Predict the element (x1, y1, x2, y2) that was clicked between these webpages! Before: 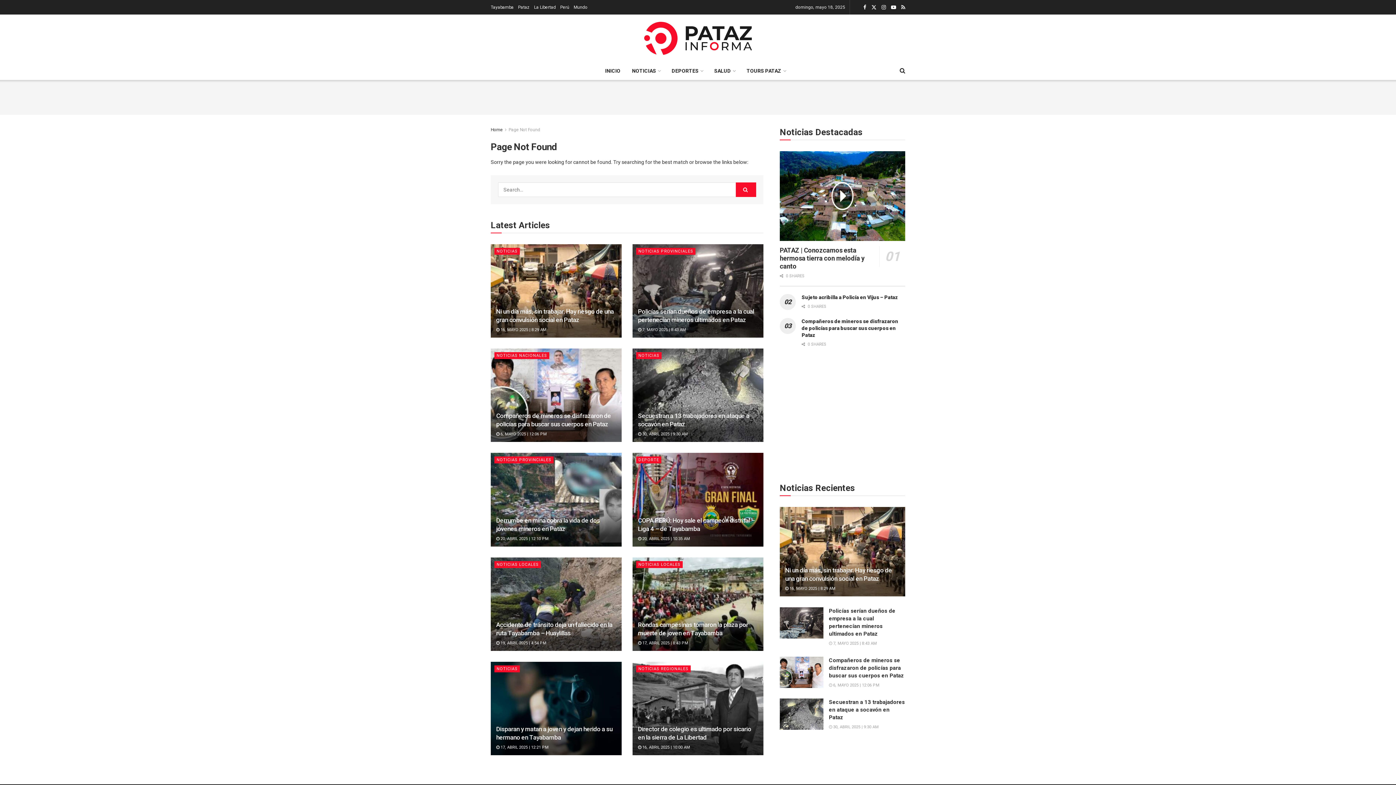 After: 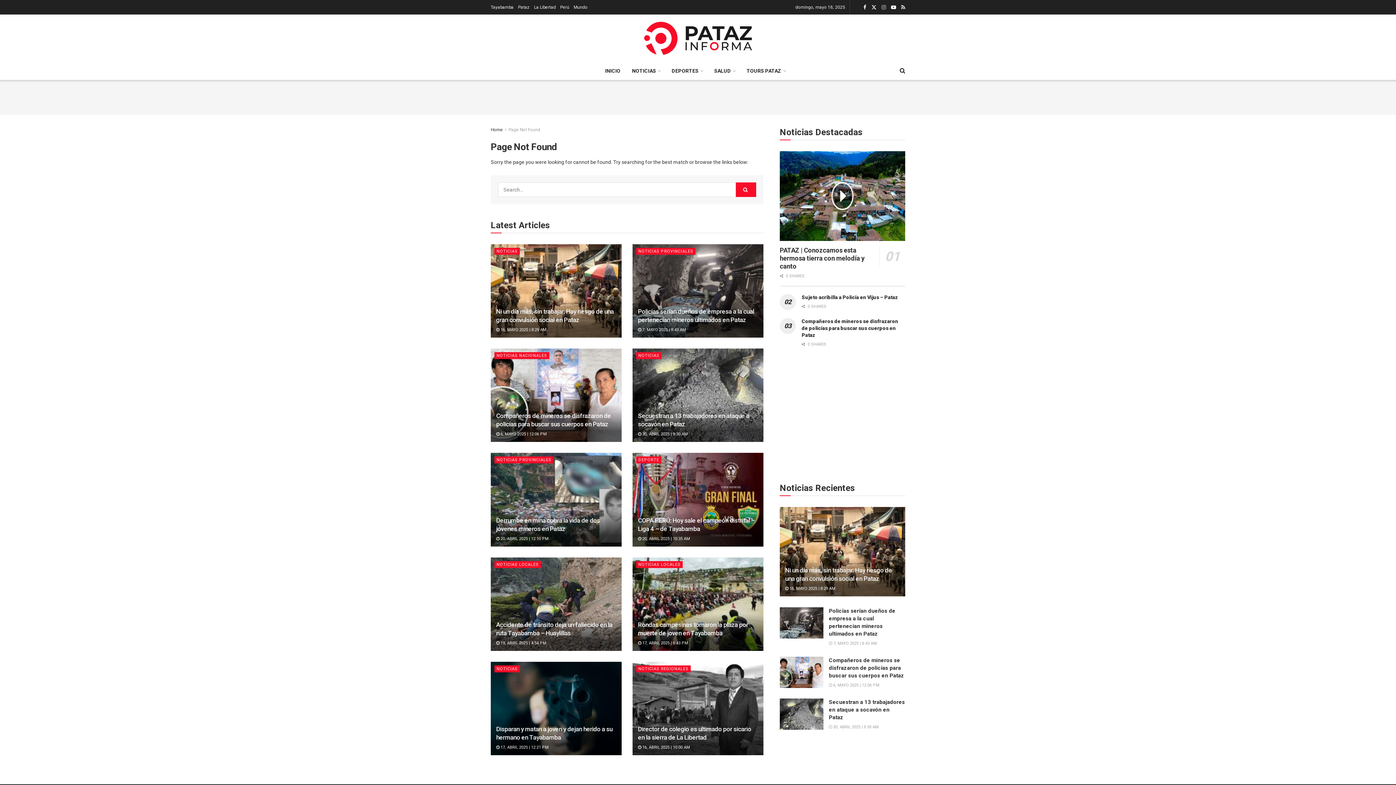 Action: bbox: (881, 0, 886, 14)